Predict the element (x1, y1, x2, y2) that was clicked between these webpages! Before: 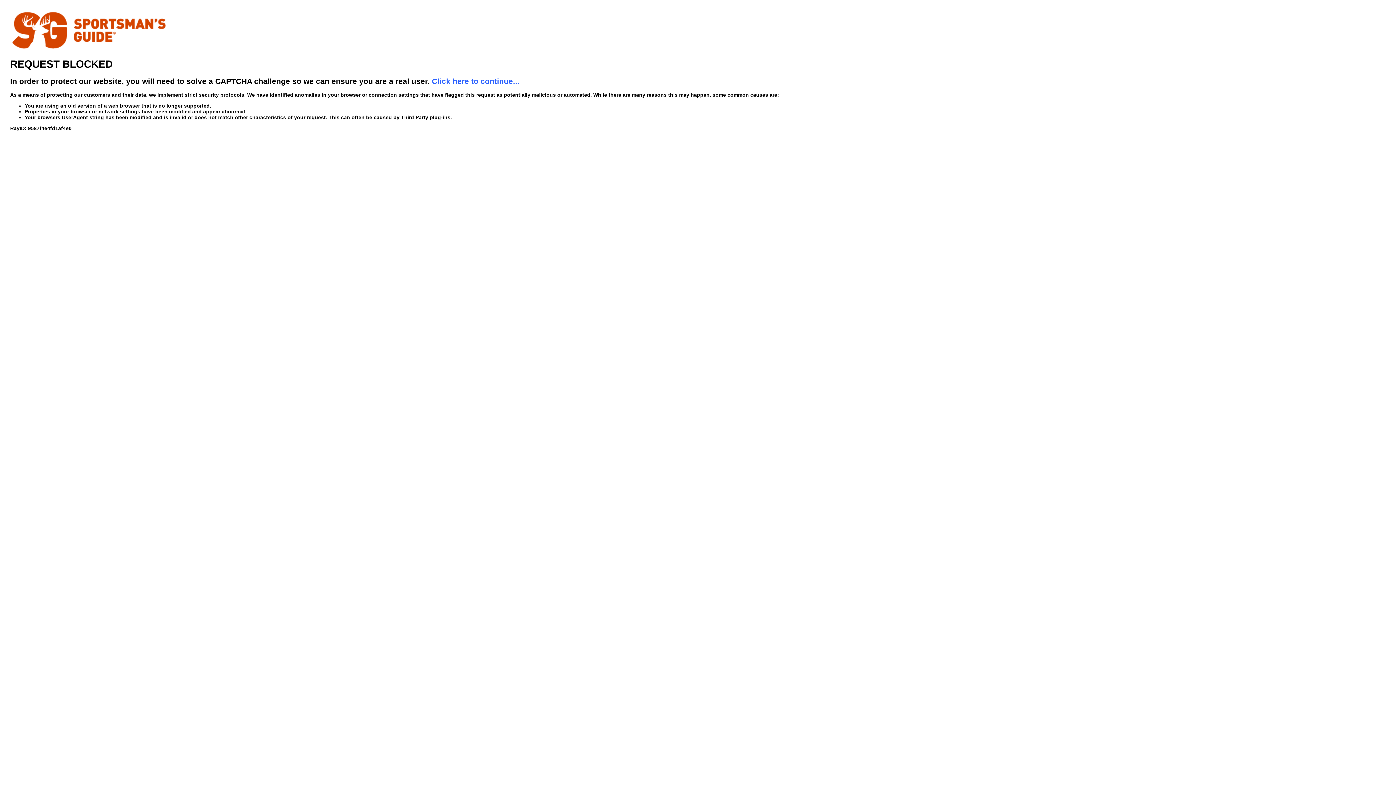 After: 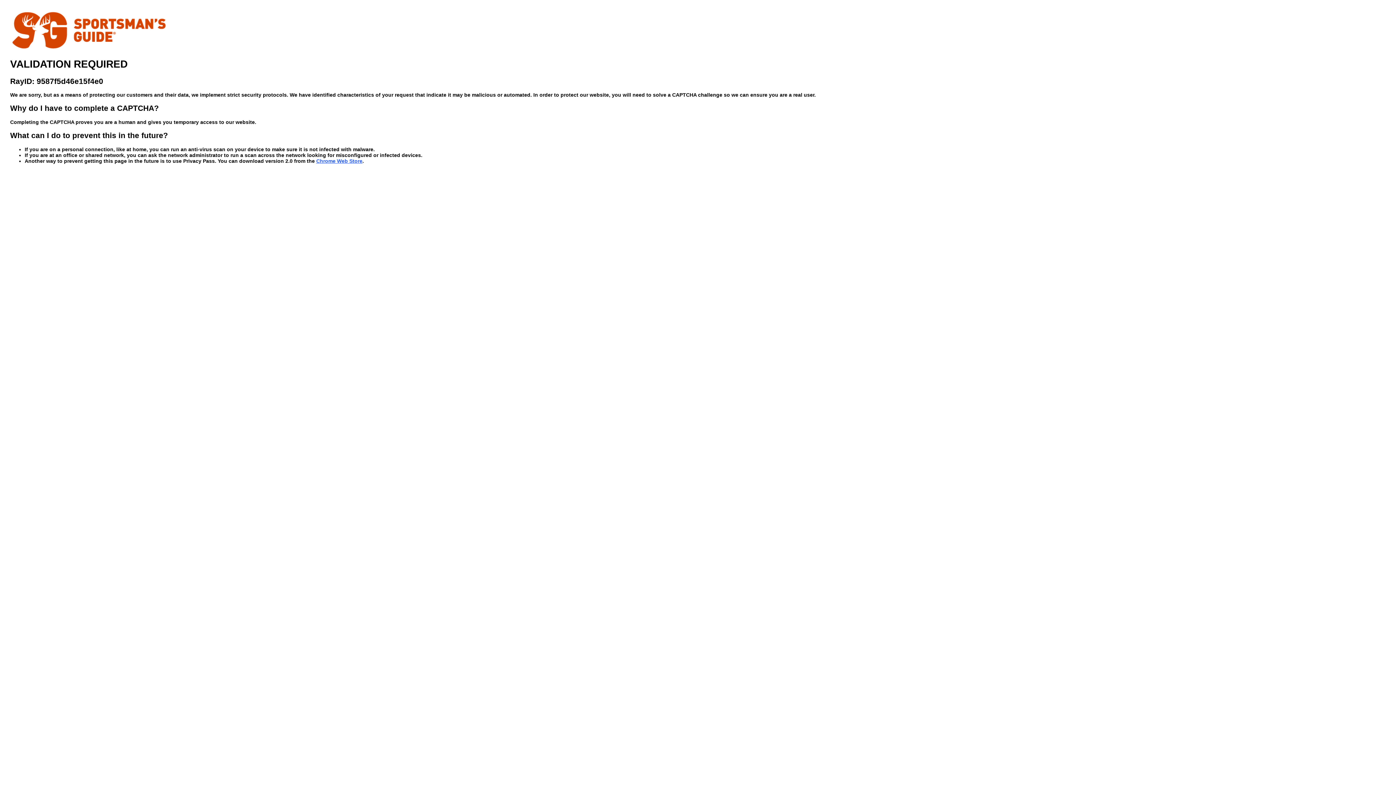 Action: bbox: (432, 76, 519, 85) label: Click here to continue...